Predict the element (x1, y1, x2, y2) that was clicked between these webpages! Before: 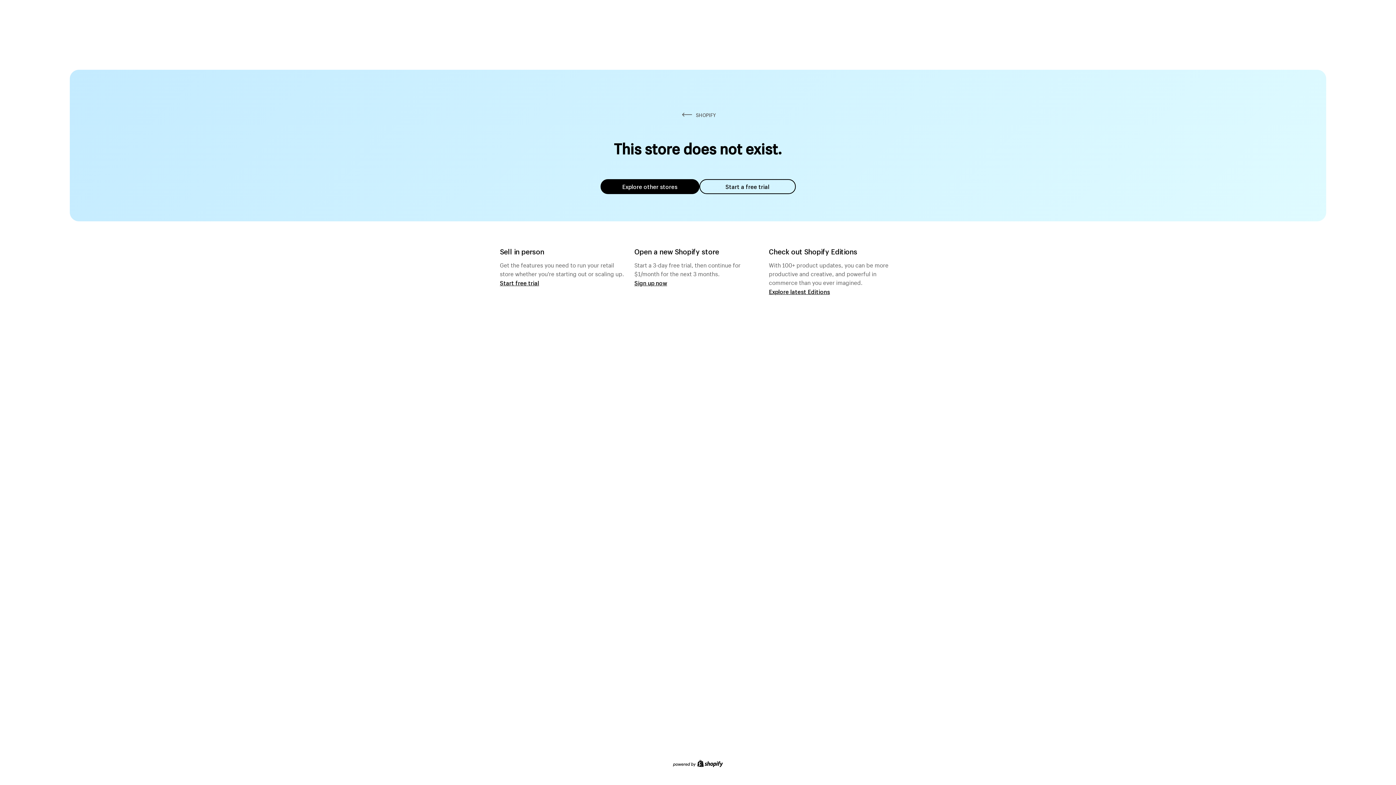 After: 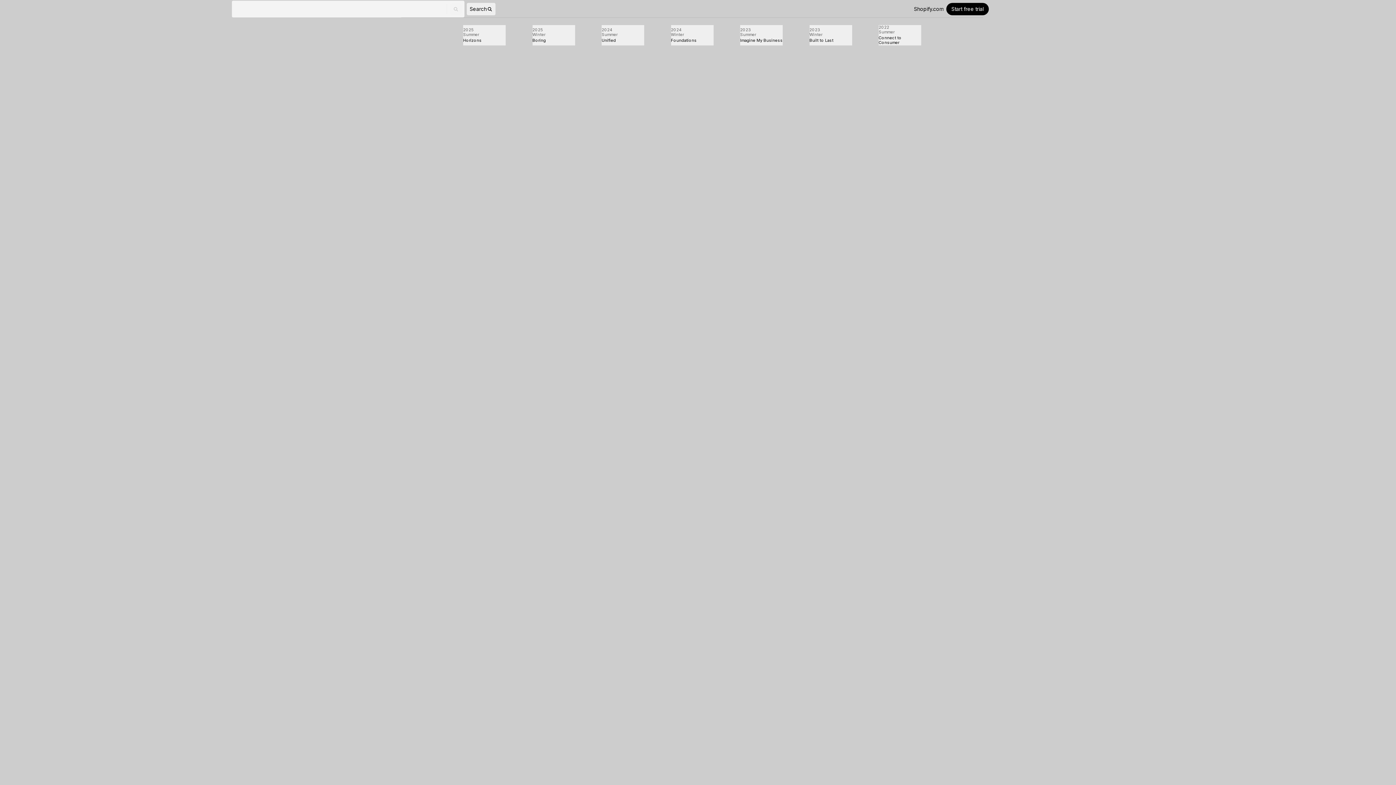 Action: bbox: (769, 287, 830, 295) label: Explore latest Editions